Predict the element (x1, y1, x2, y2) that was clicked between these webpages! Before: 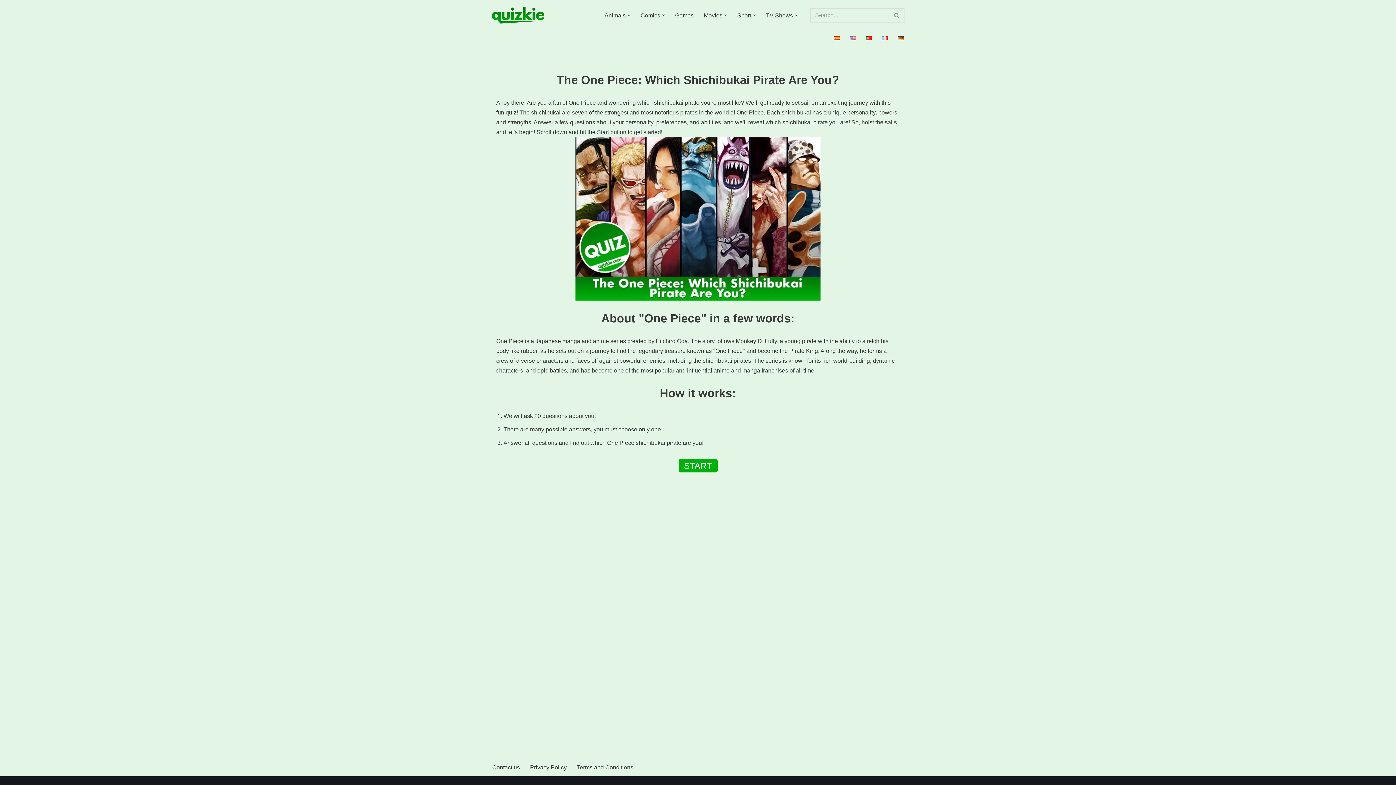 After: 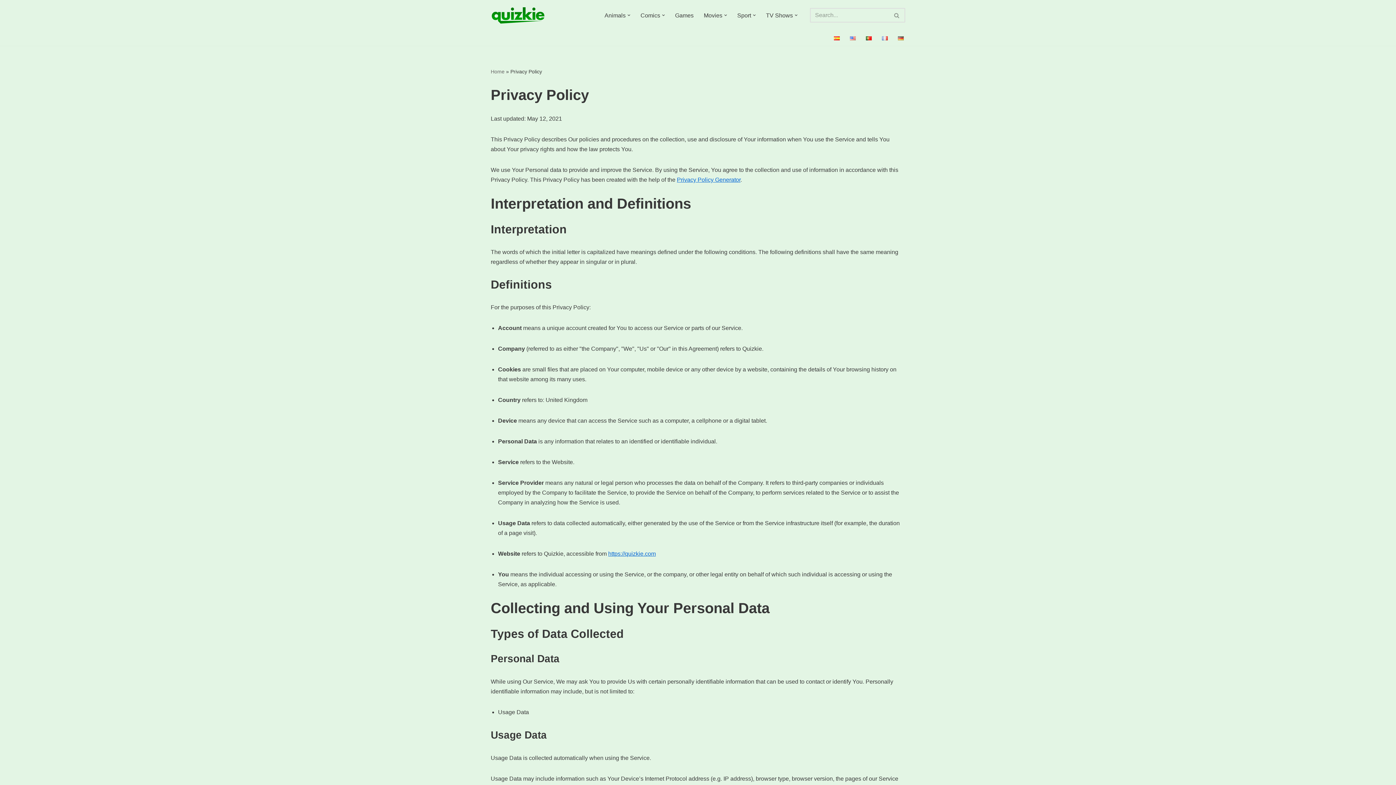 Action: label: Privacy Policy bbox: (530, 762, 566, 772)